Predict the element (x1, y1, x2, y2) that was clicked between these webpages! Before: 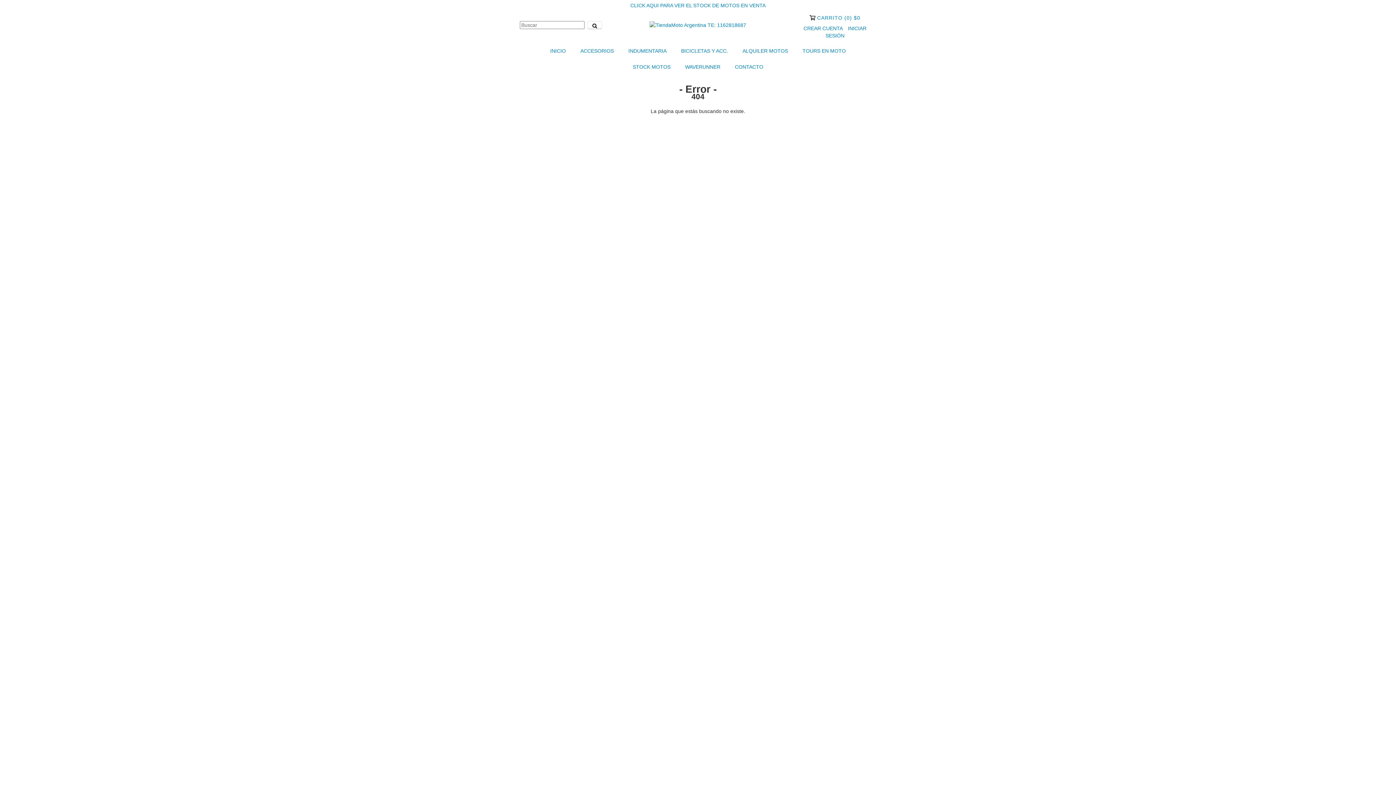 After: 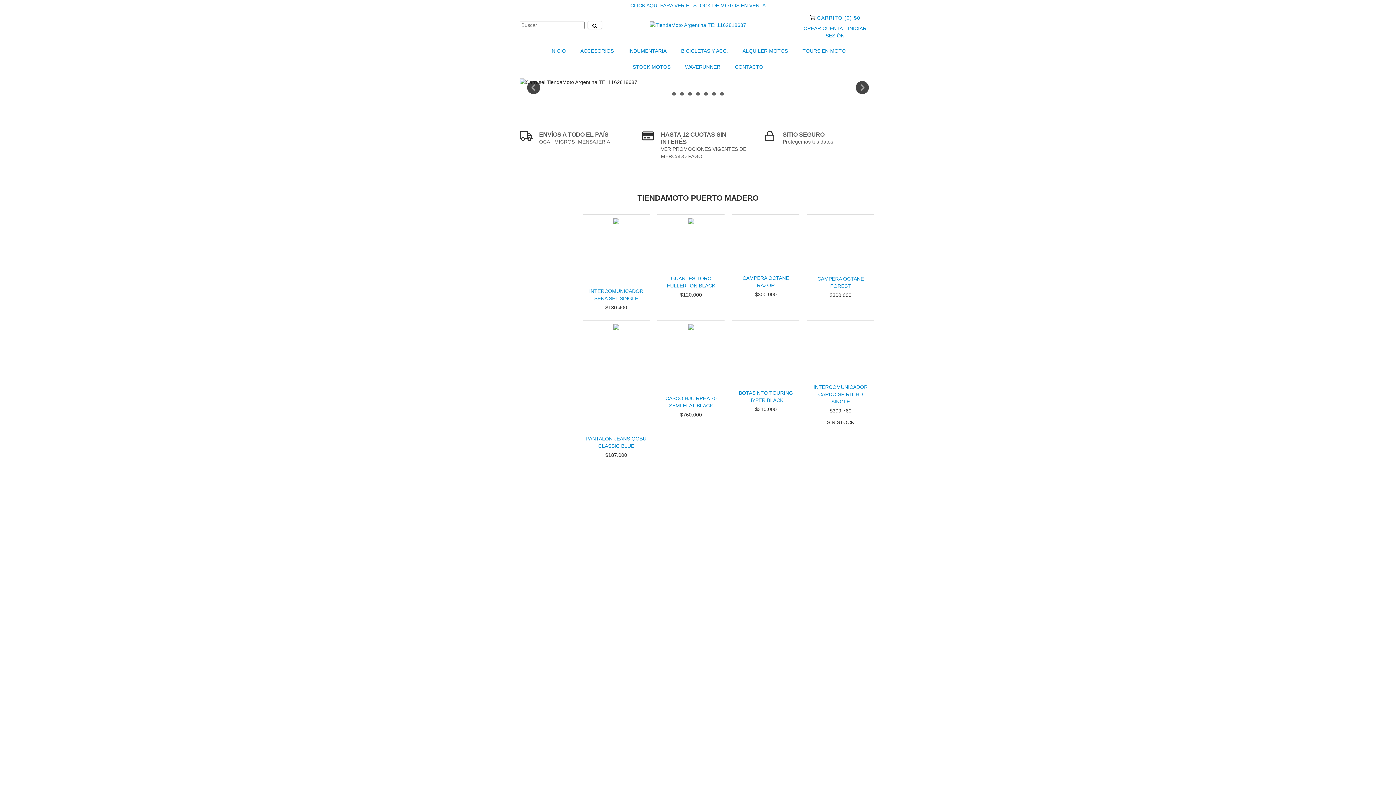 Action: bbox: (543, 42, 572, 58) label: INICIO